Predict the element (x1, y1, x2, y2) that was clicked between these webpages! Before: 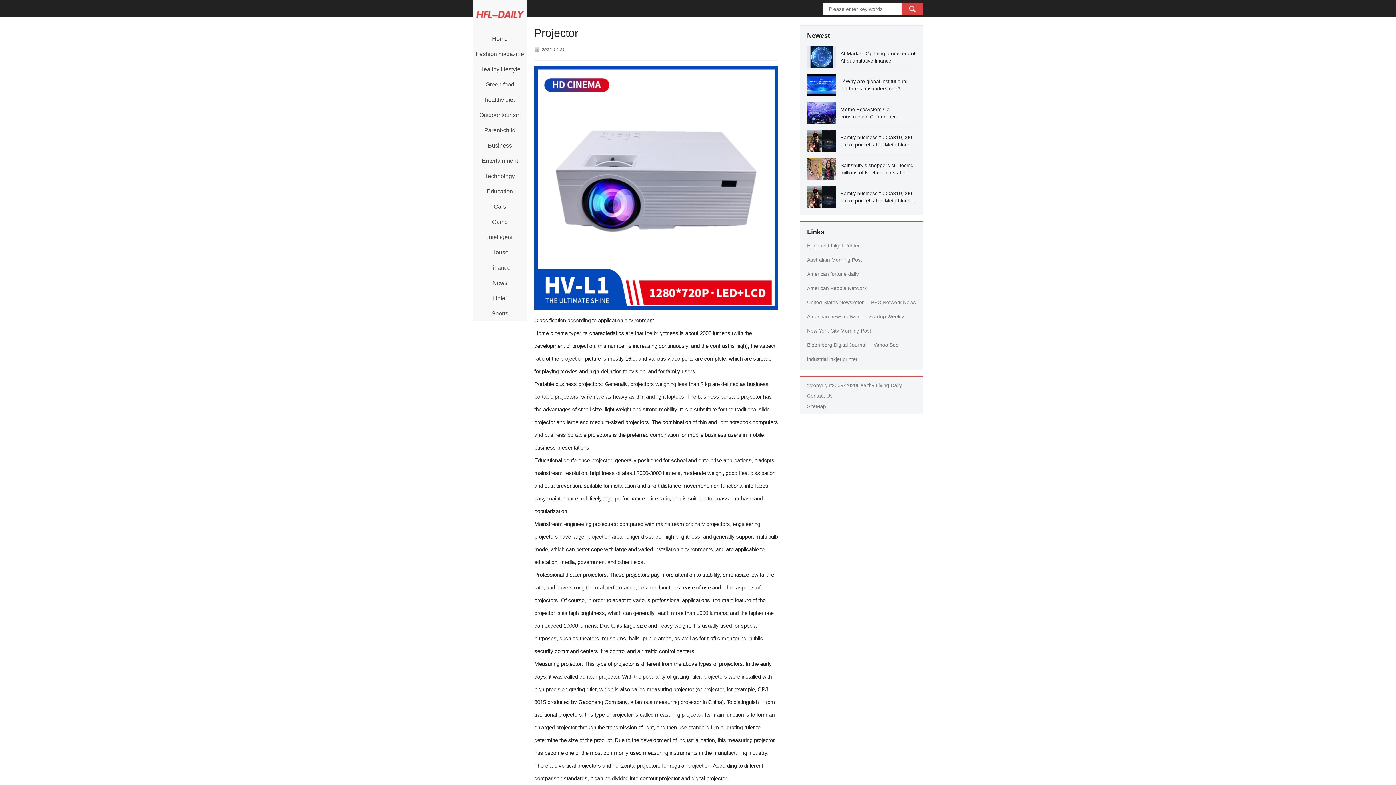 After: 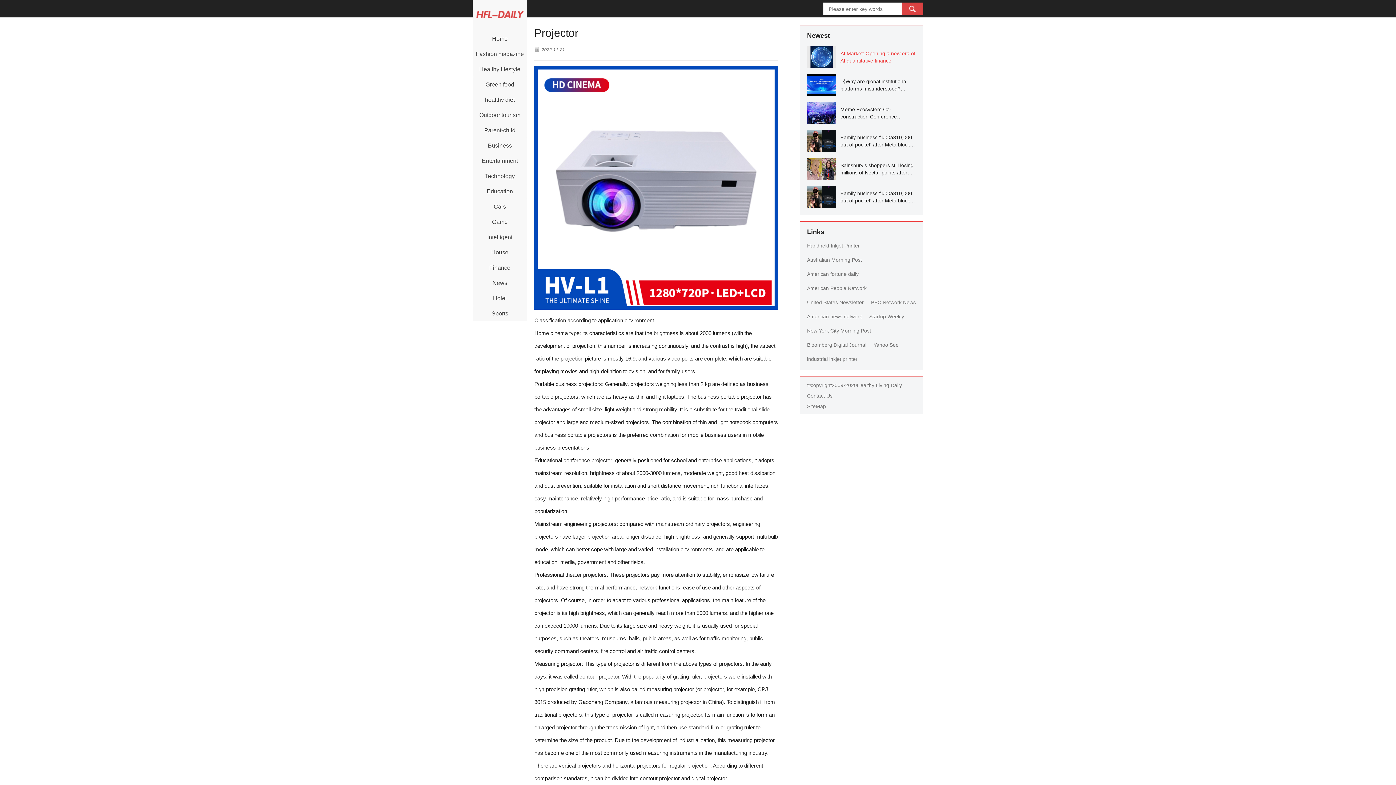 Action: bbox: (807, 46, 916, 68) label: AI Market: Opening a new era of AI quantitative finance